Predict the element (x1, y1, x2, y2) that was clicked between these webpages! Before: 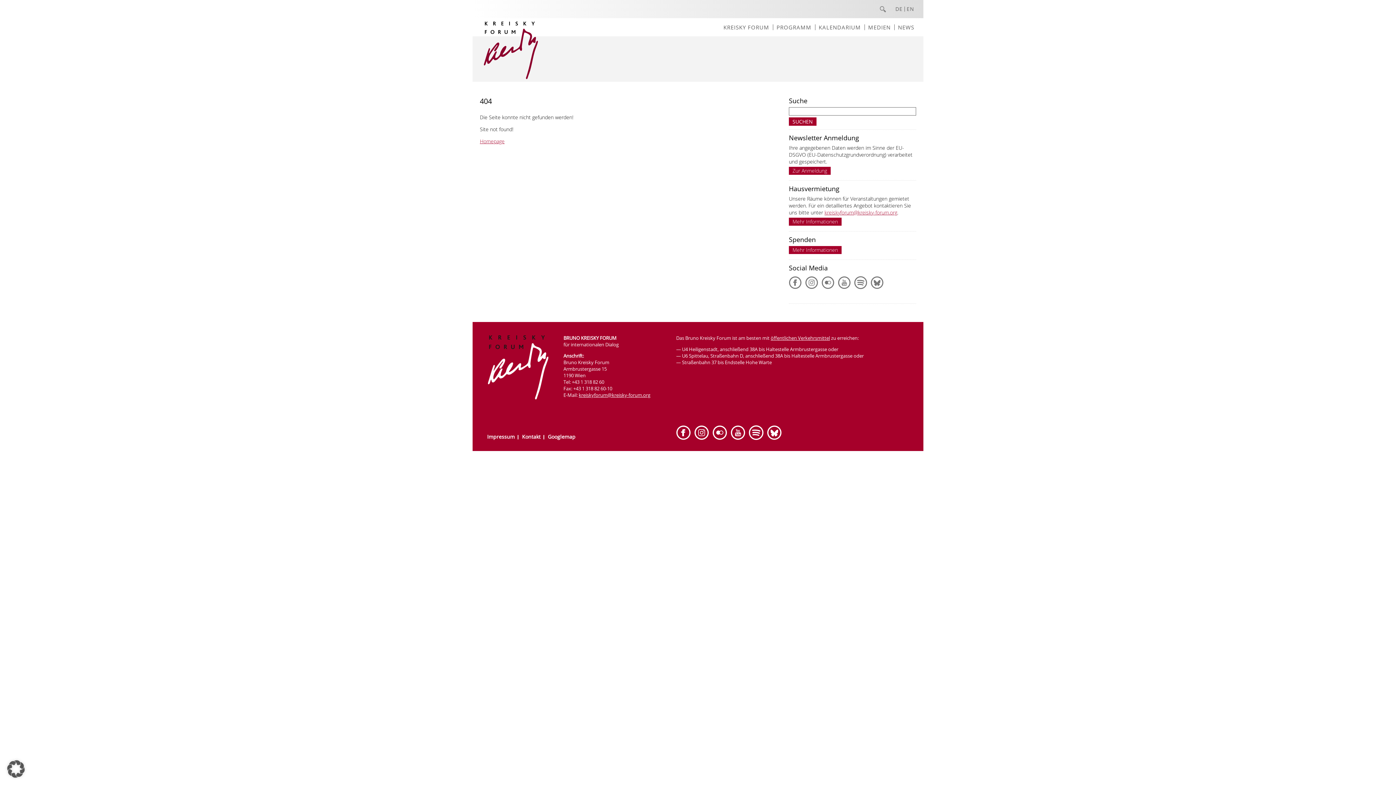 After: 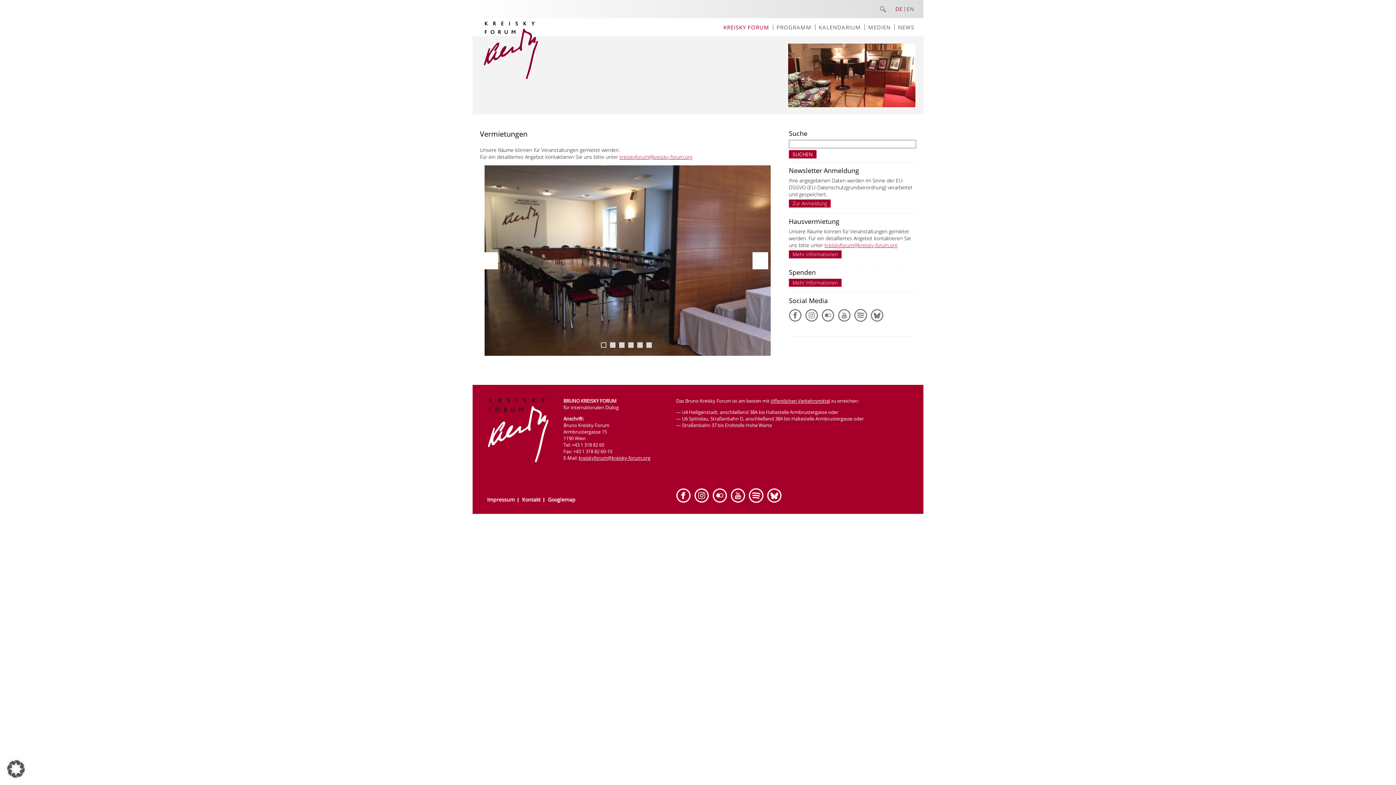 Action: label: Mehr Informationen bbox: (789, 217, 841, 225)